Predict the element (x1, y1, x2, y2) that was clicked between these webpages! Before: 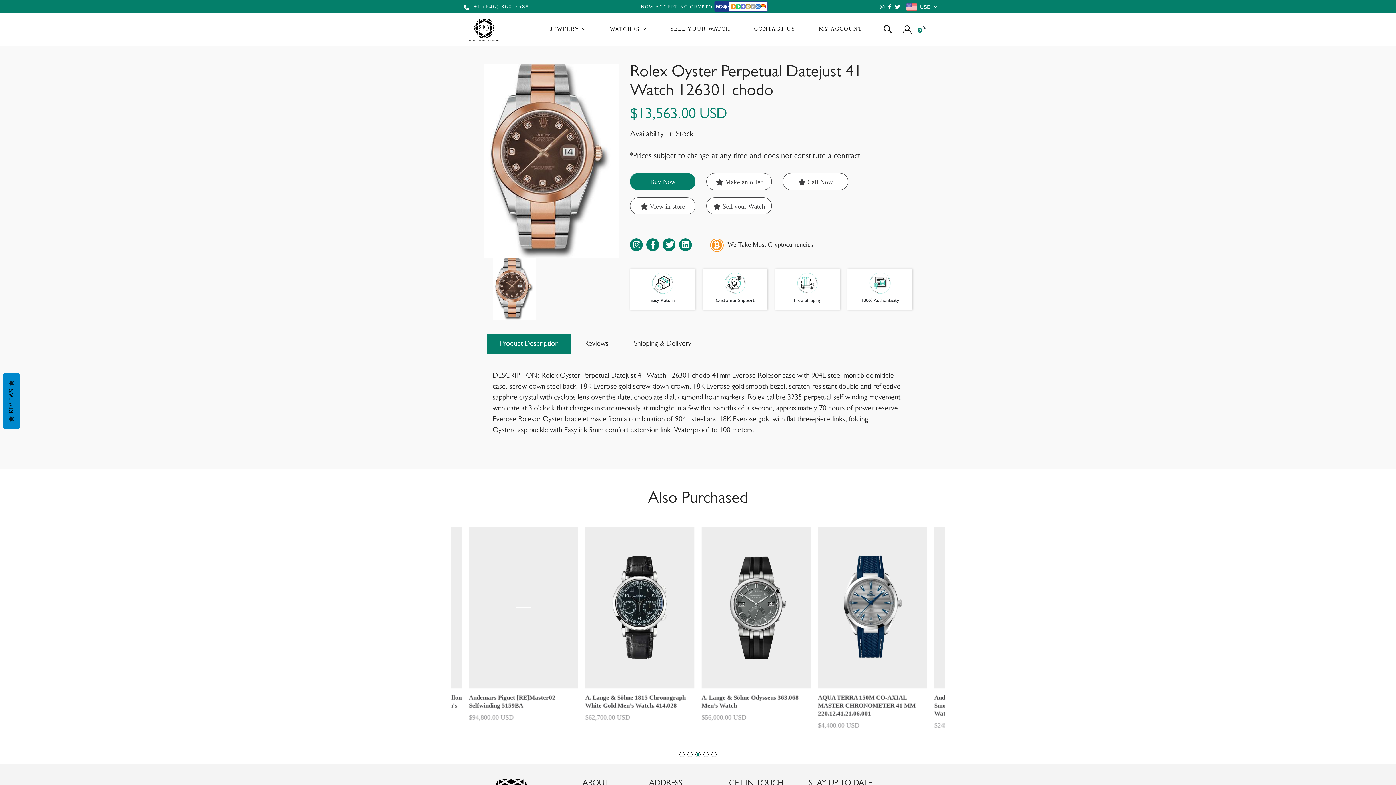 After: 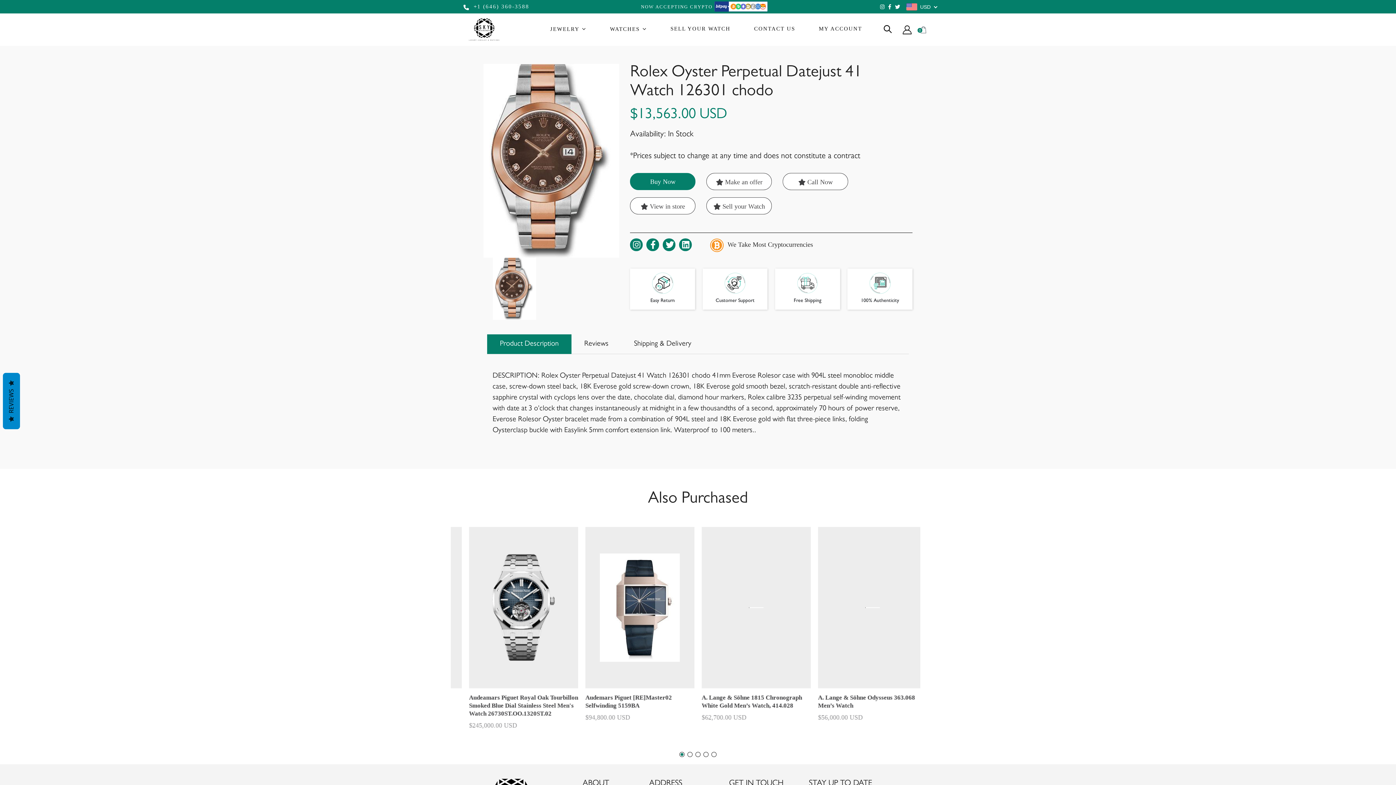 Action: label:  +1 (646) 360-3588 bbox: (463, 3, 529, 9)